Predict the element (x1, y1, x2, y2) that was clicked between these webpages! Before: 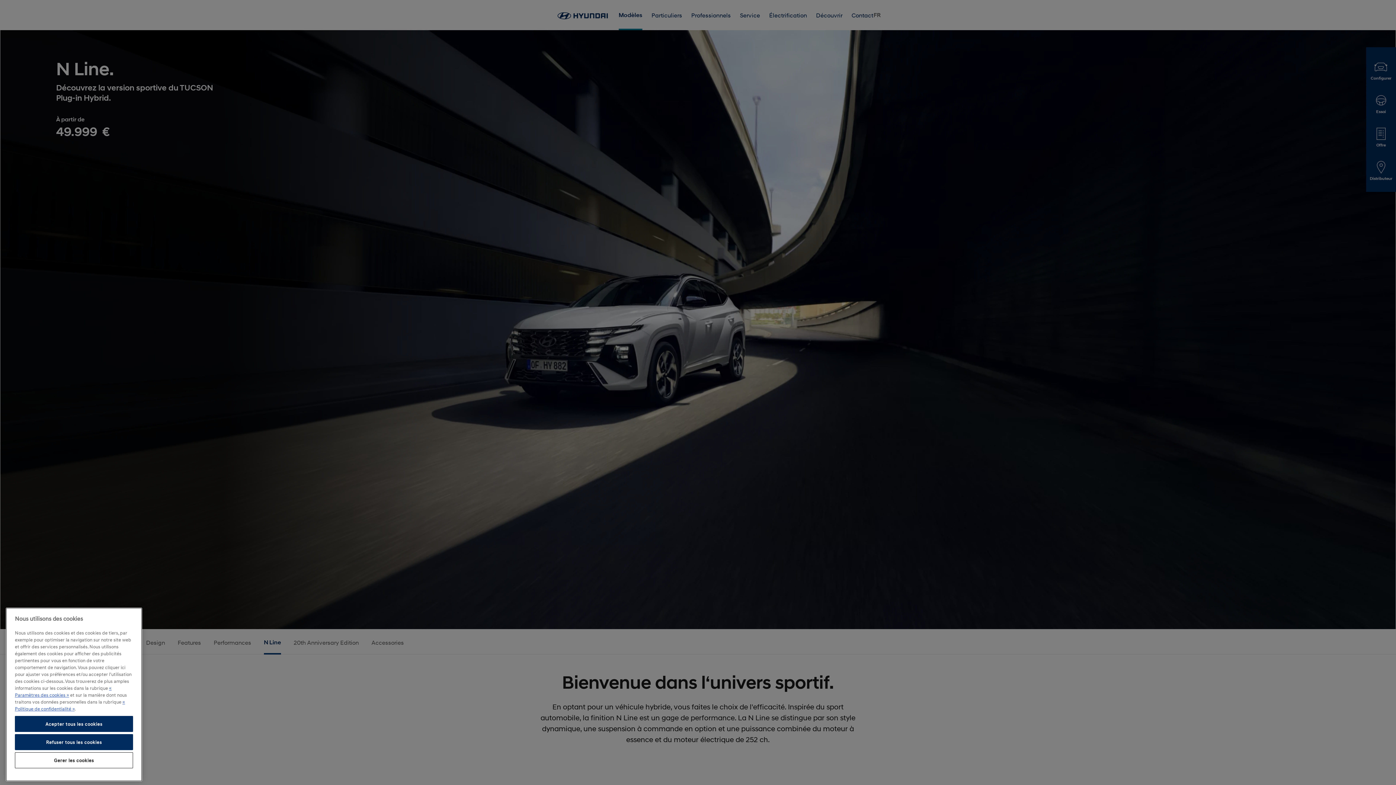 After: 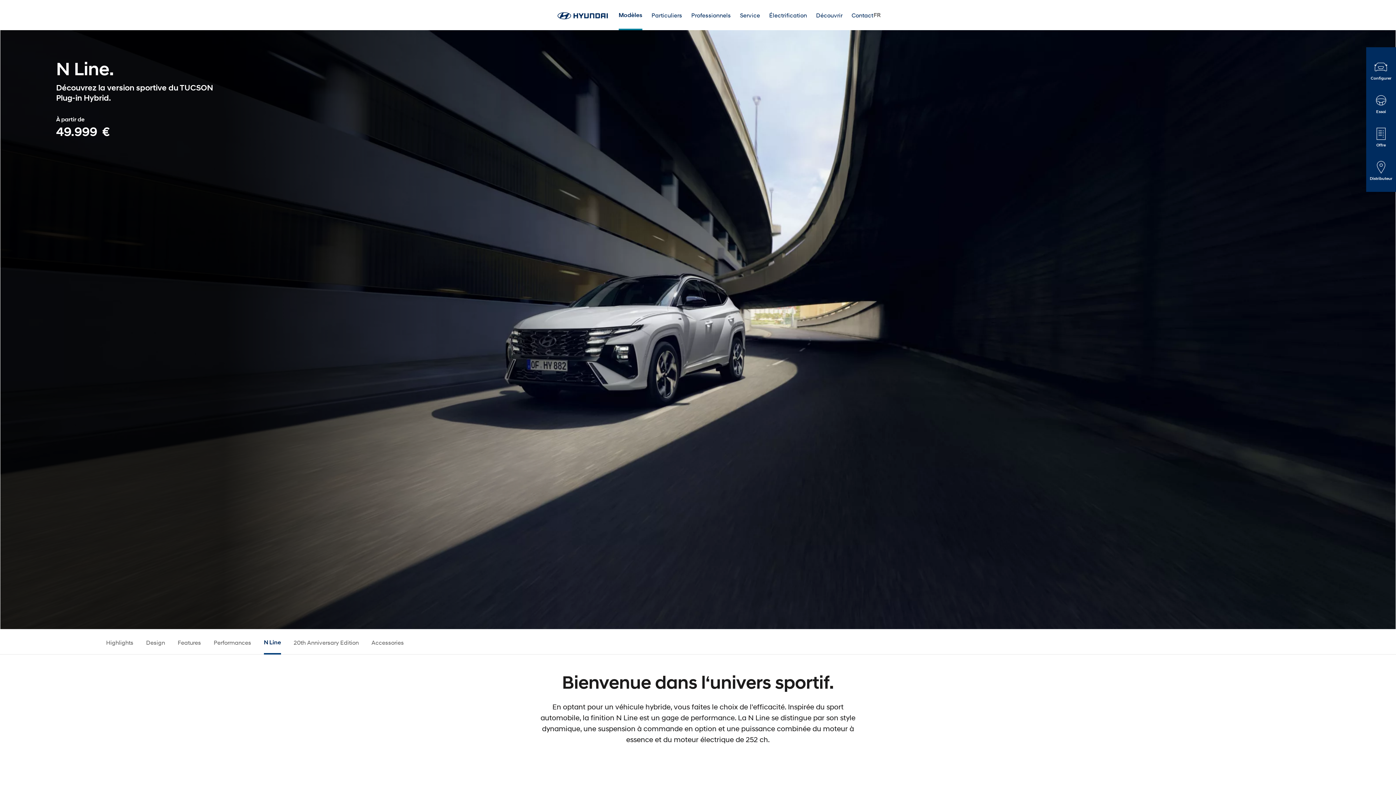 Action: label: Refuser tous les cookies bbox: (14, 759, 133, 775)